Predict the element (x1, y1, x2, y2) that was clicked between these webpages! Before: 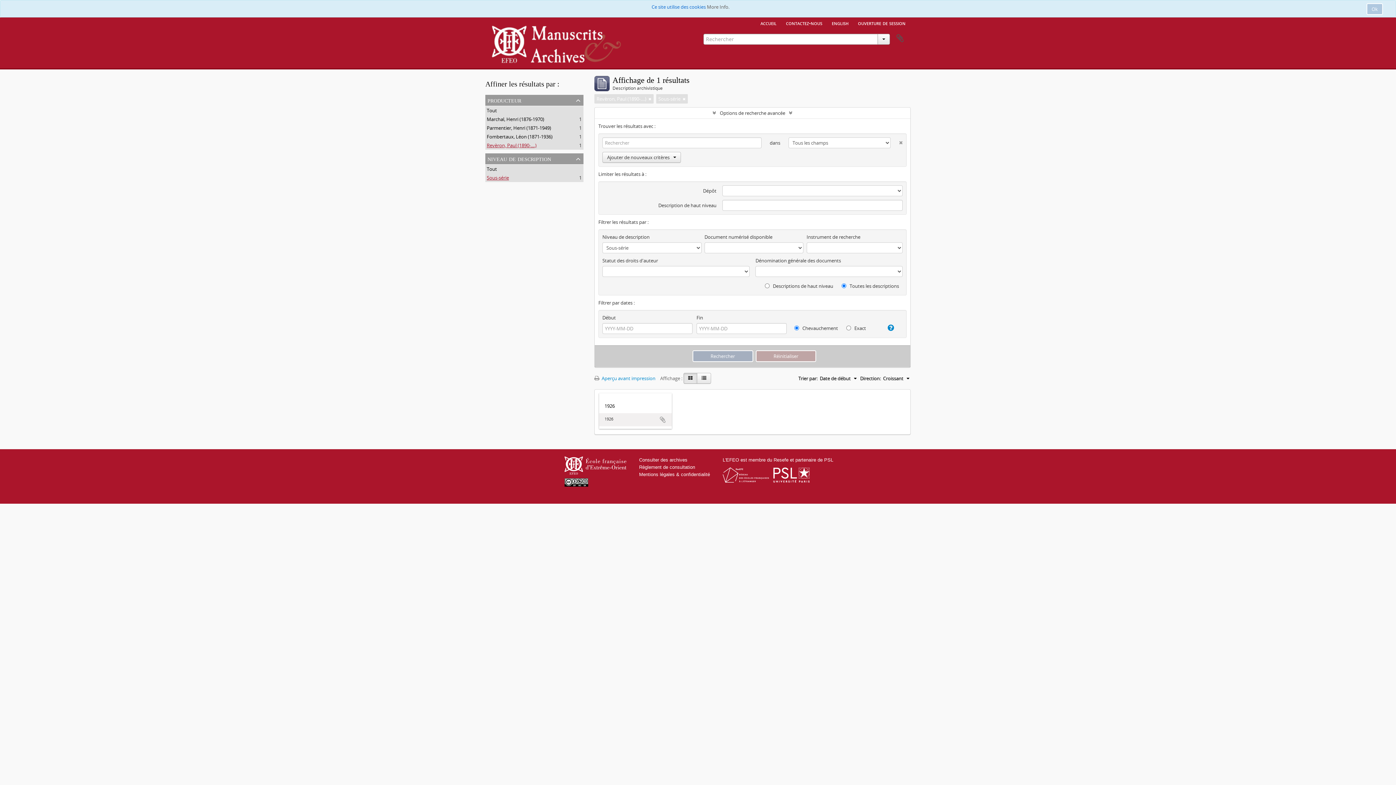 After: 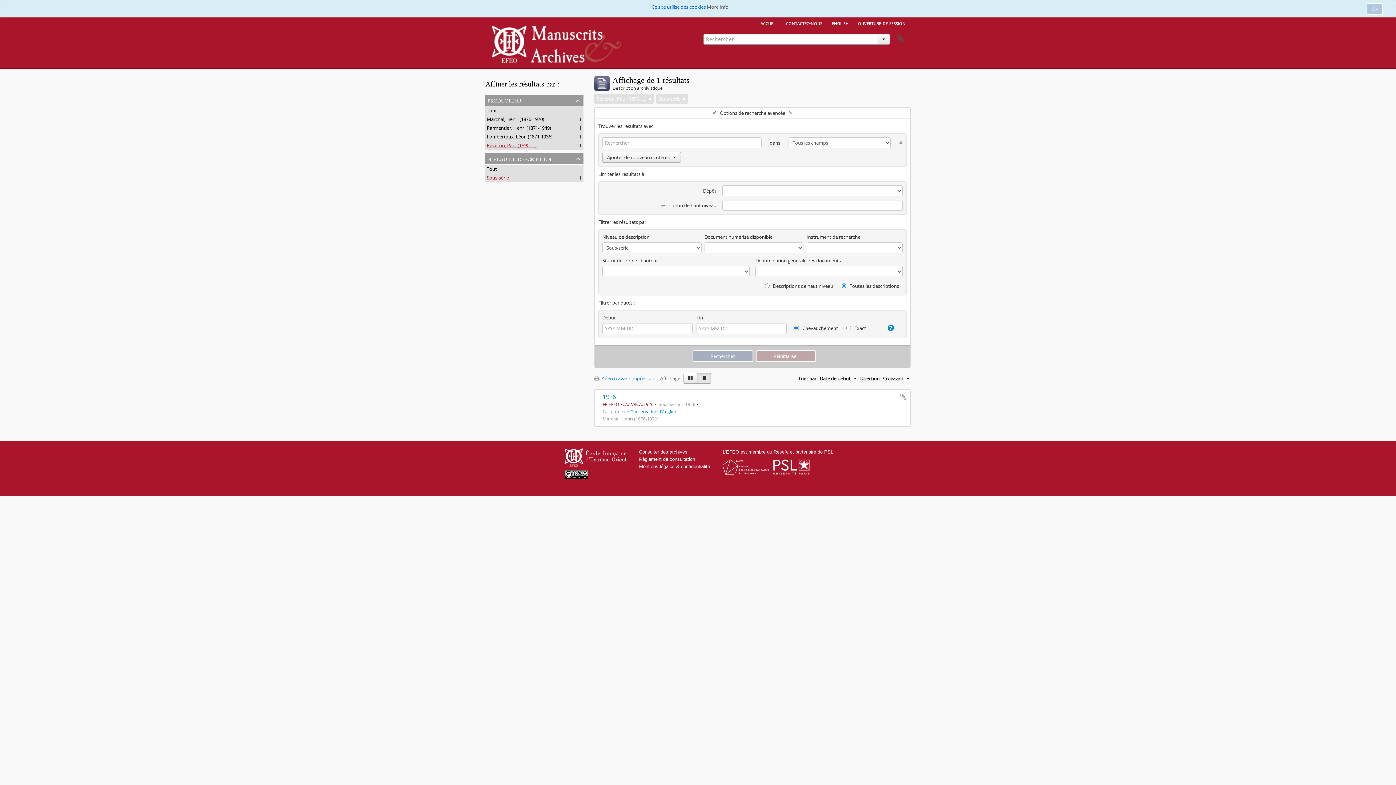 Action: bbox: (697, 373, 711, 384)